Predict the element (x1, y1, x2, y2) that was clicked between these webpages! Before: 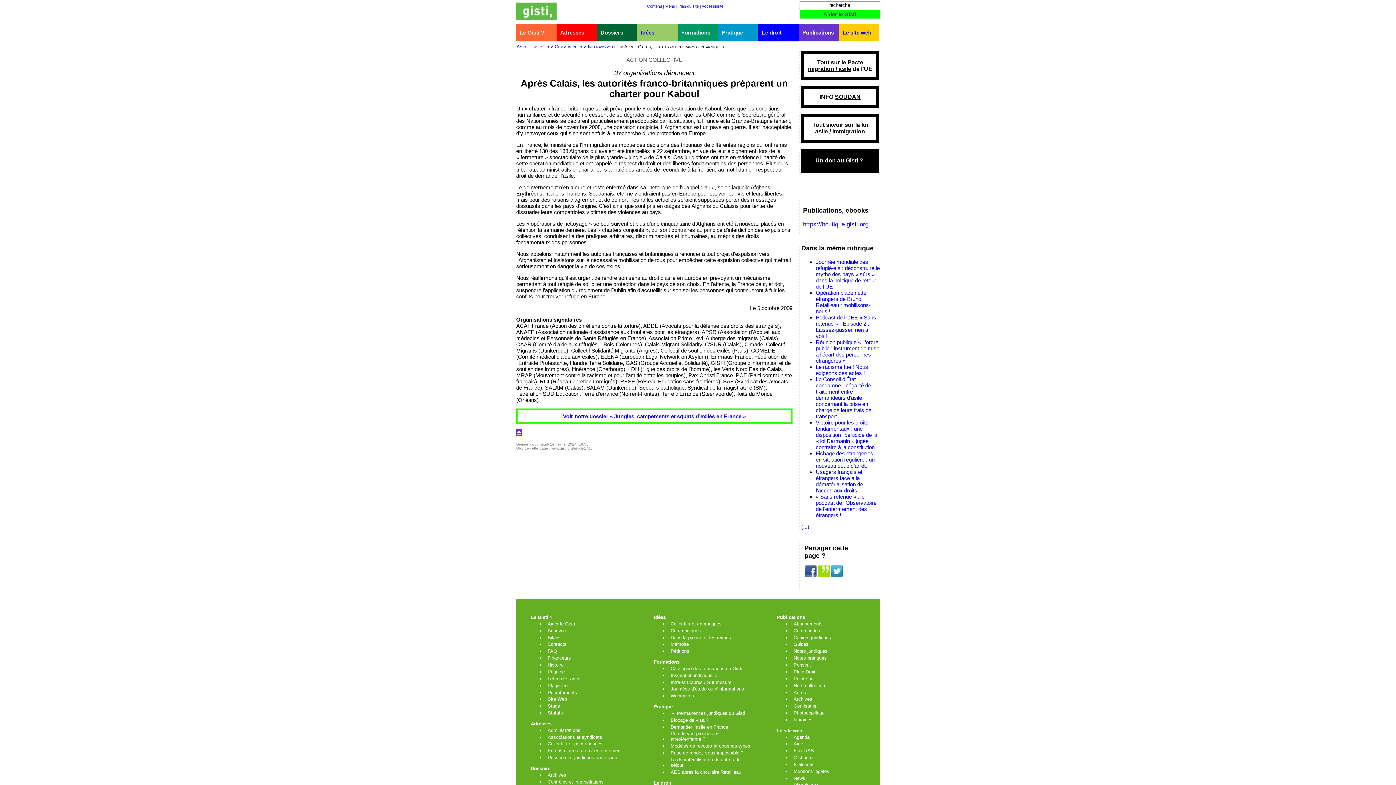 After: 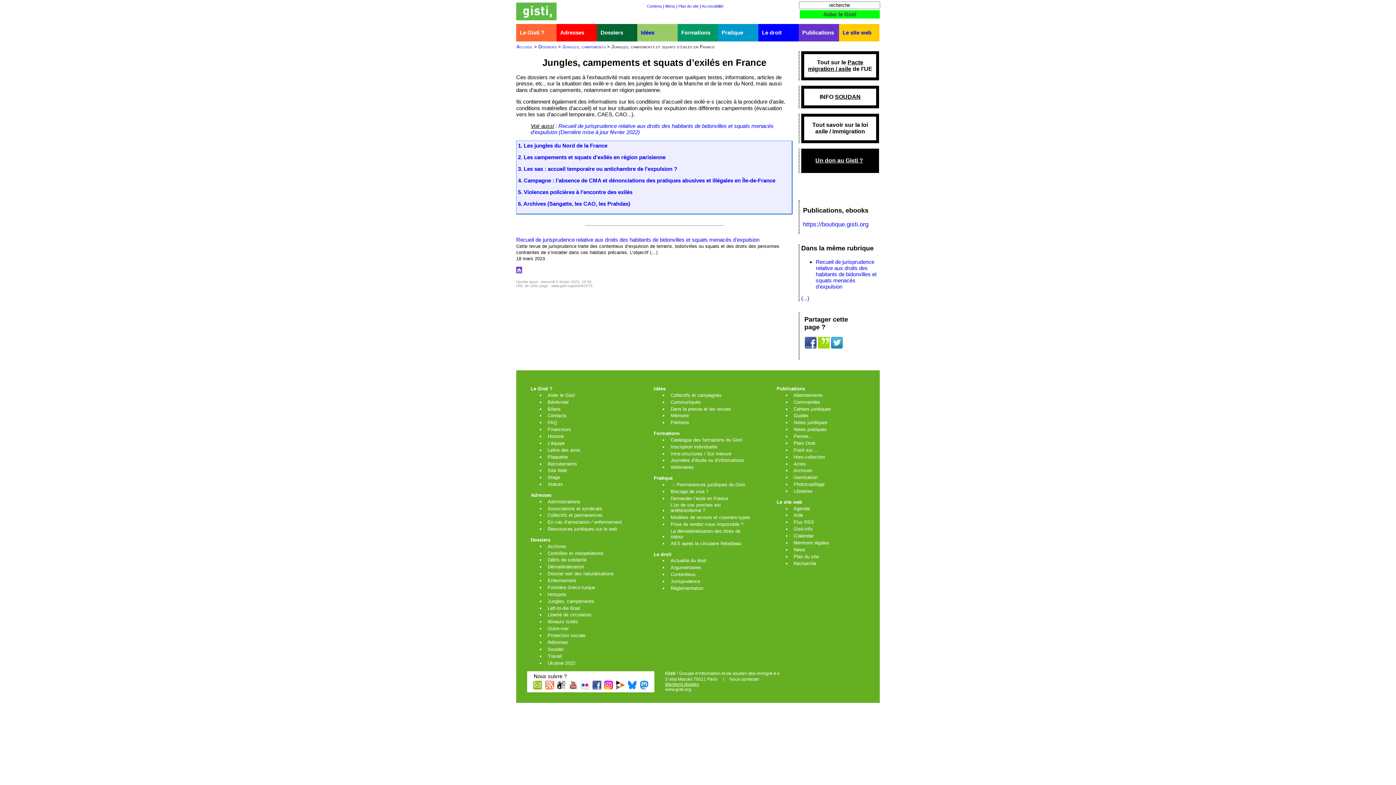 Action: label: Voir notre dossier « Jungles, campements et squats d’exilés en France » bbox: (563, 413, 746, 419)